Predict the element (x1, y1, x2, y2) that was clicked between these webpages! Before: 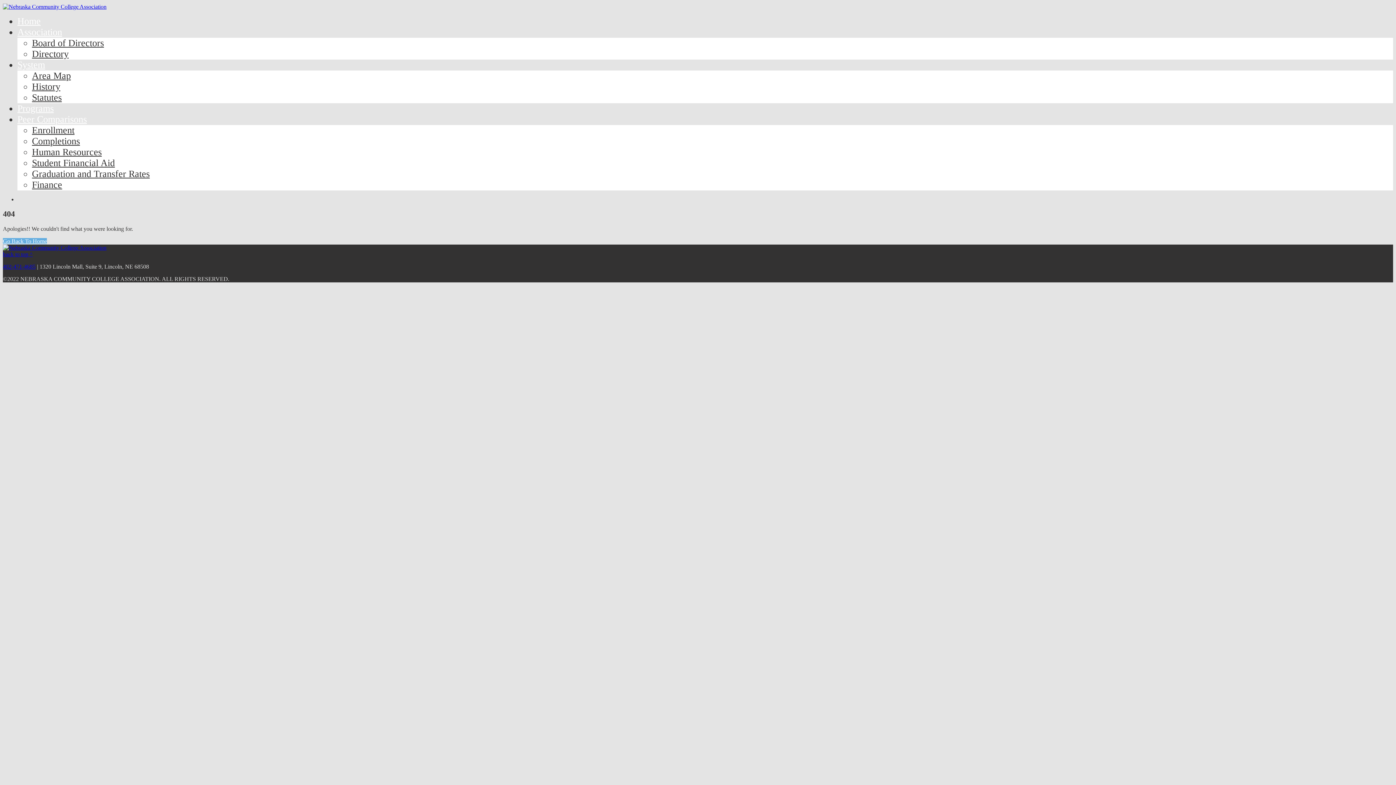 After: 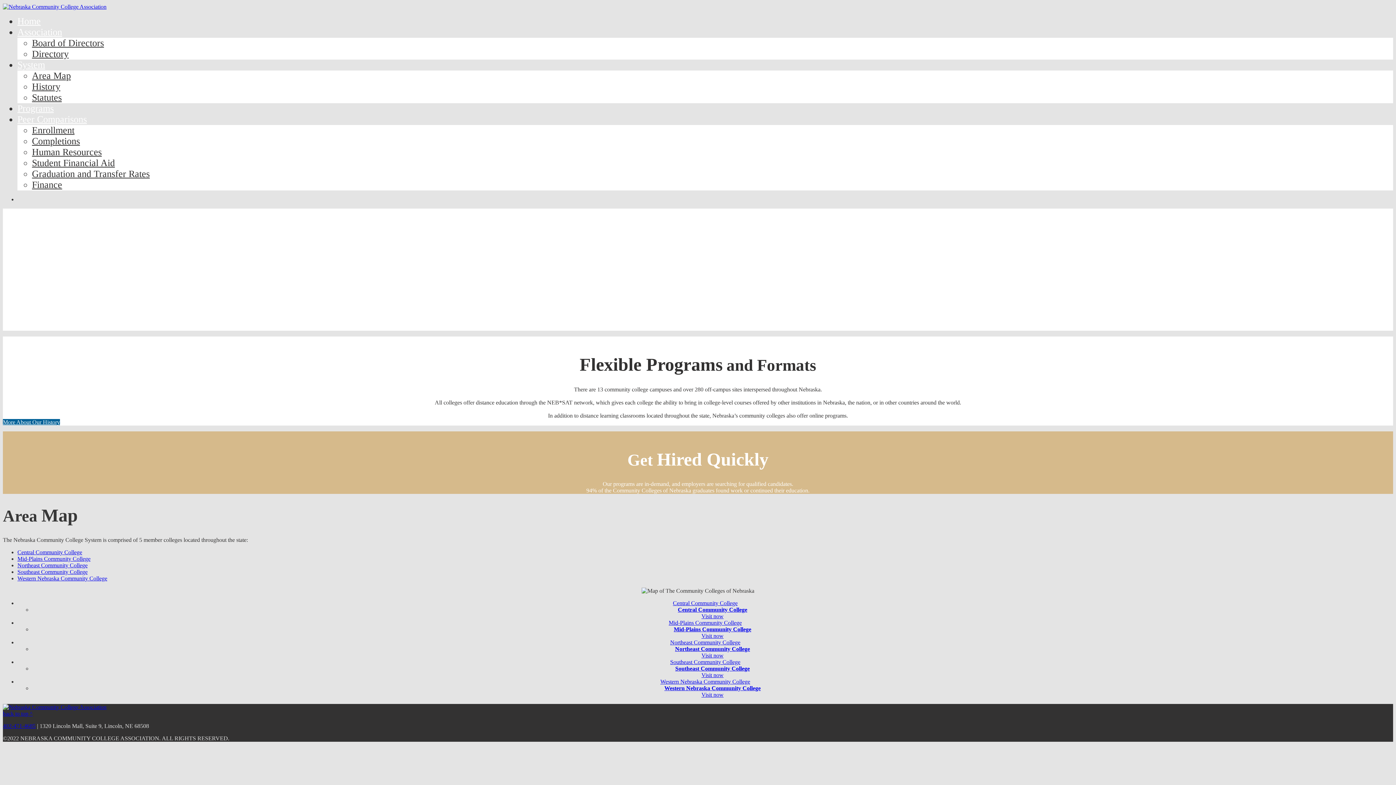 Action: bbox: (17, 59, 45, 70) label: System